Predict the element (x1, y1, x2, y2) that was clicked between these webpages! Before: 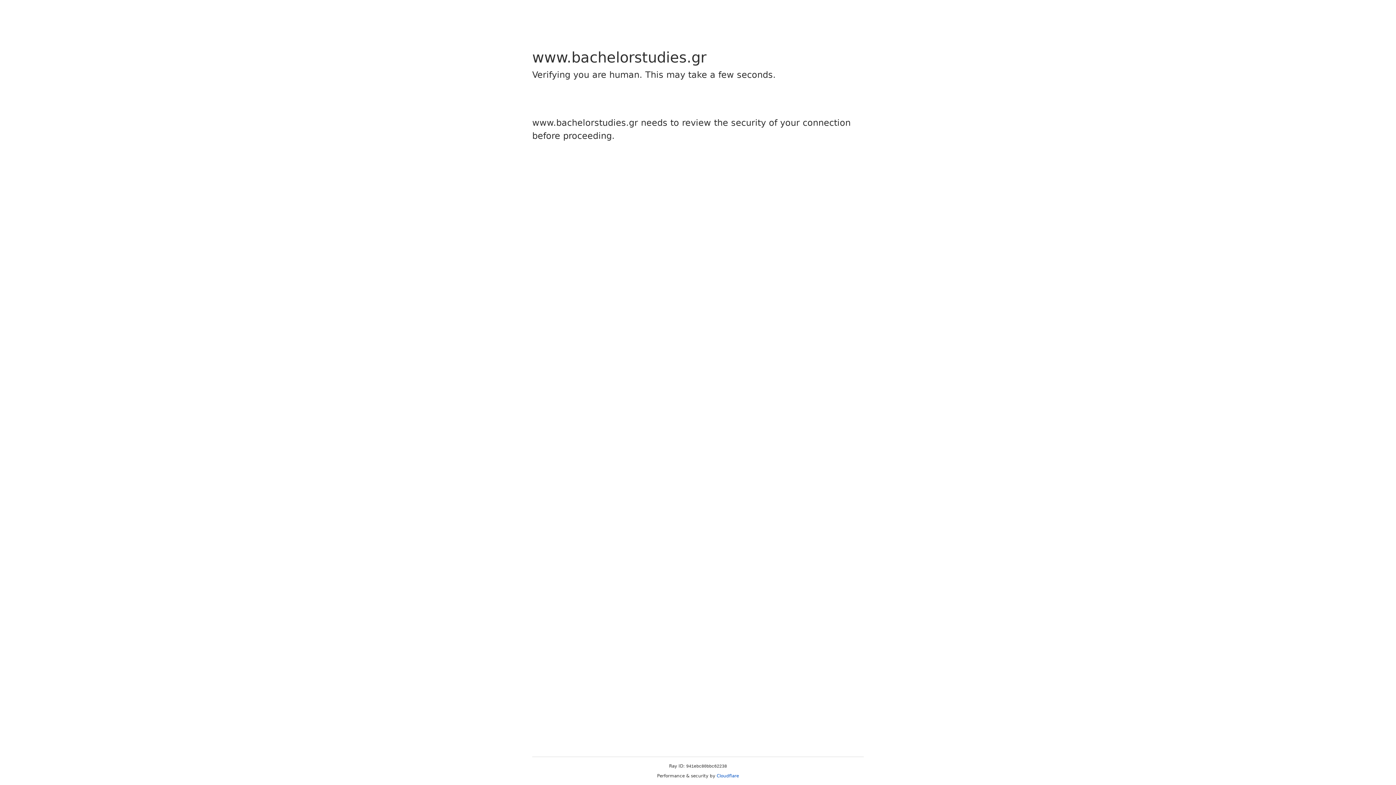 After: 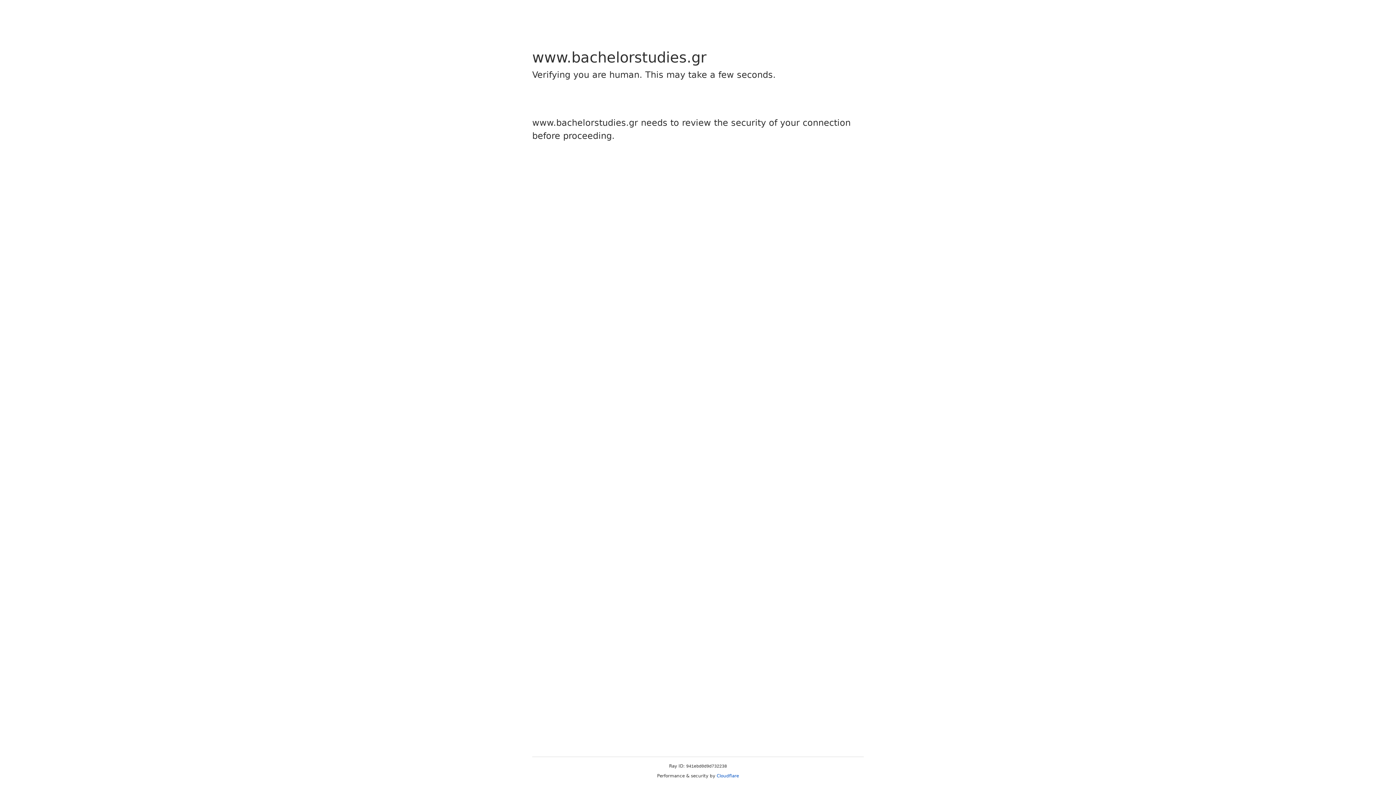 Action: bbox: (716, 773, 739, 778) label: Cloudflare